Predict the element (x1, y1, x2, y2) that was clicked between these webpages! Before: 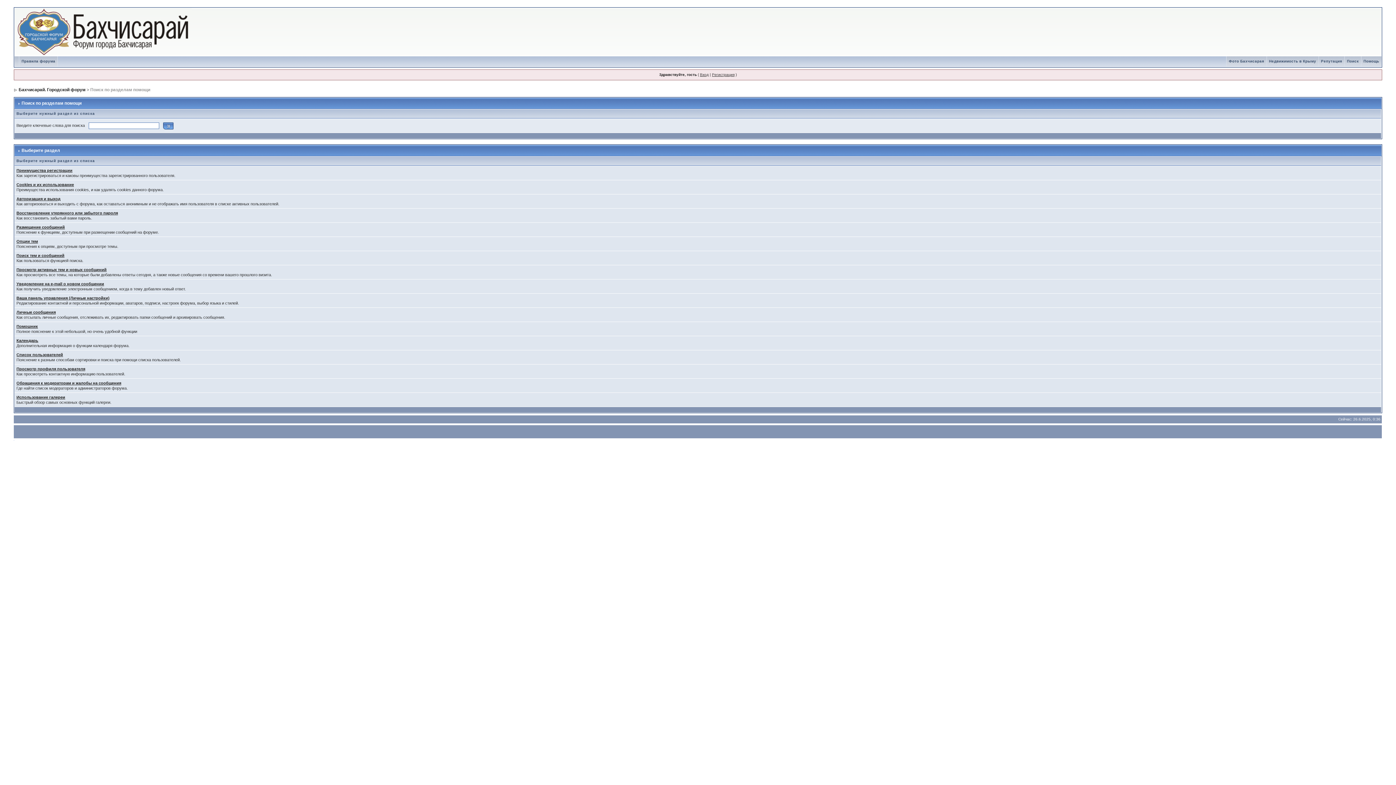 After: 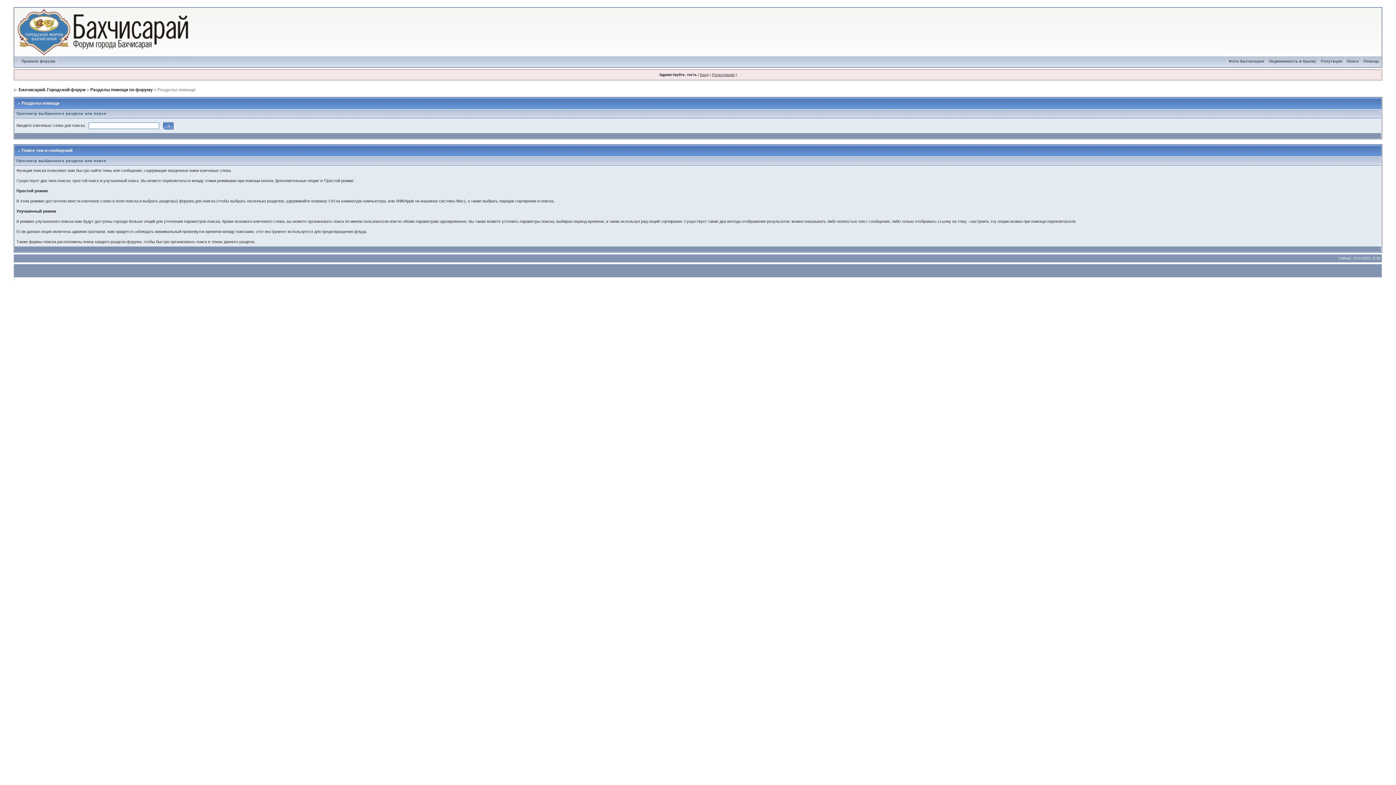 Action: bbox: (16, 253, 64, 257) label: Поиск тем и сообщений